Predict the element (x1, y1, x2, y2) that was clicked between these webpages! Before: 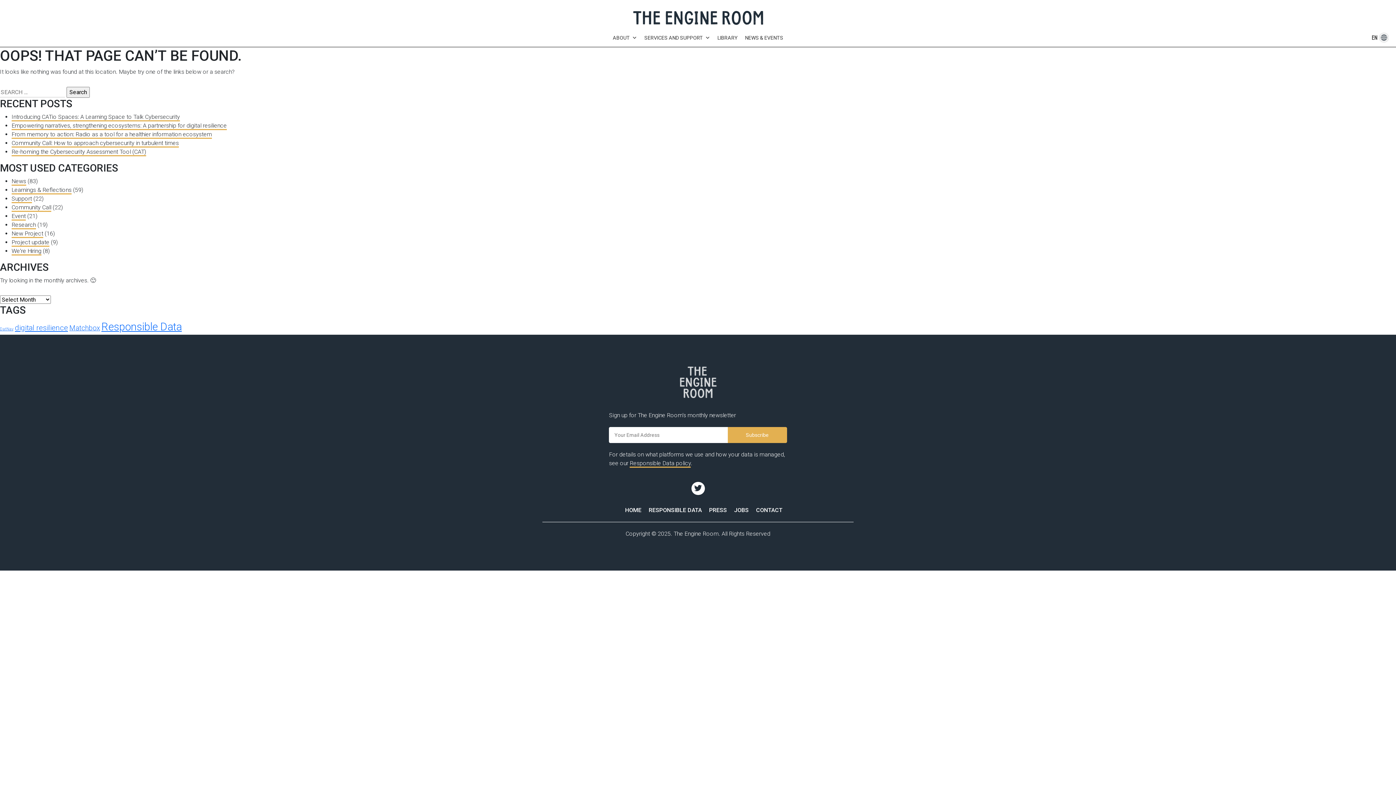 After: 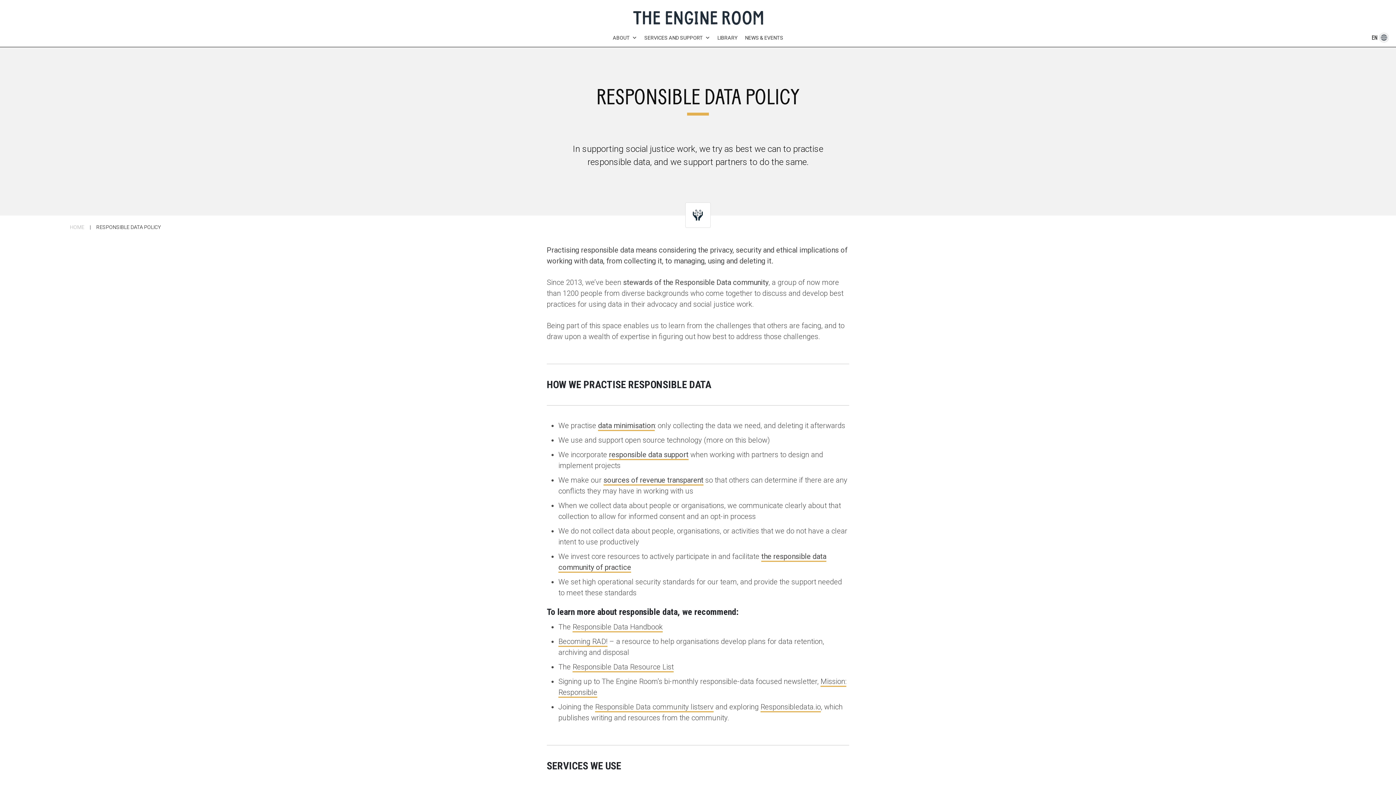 Action: bbox: (648, 506, 702, 513) label: RESPONSIBLE DATA